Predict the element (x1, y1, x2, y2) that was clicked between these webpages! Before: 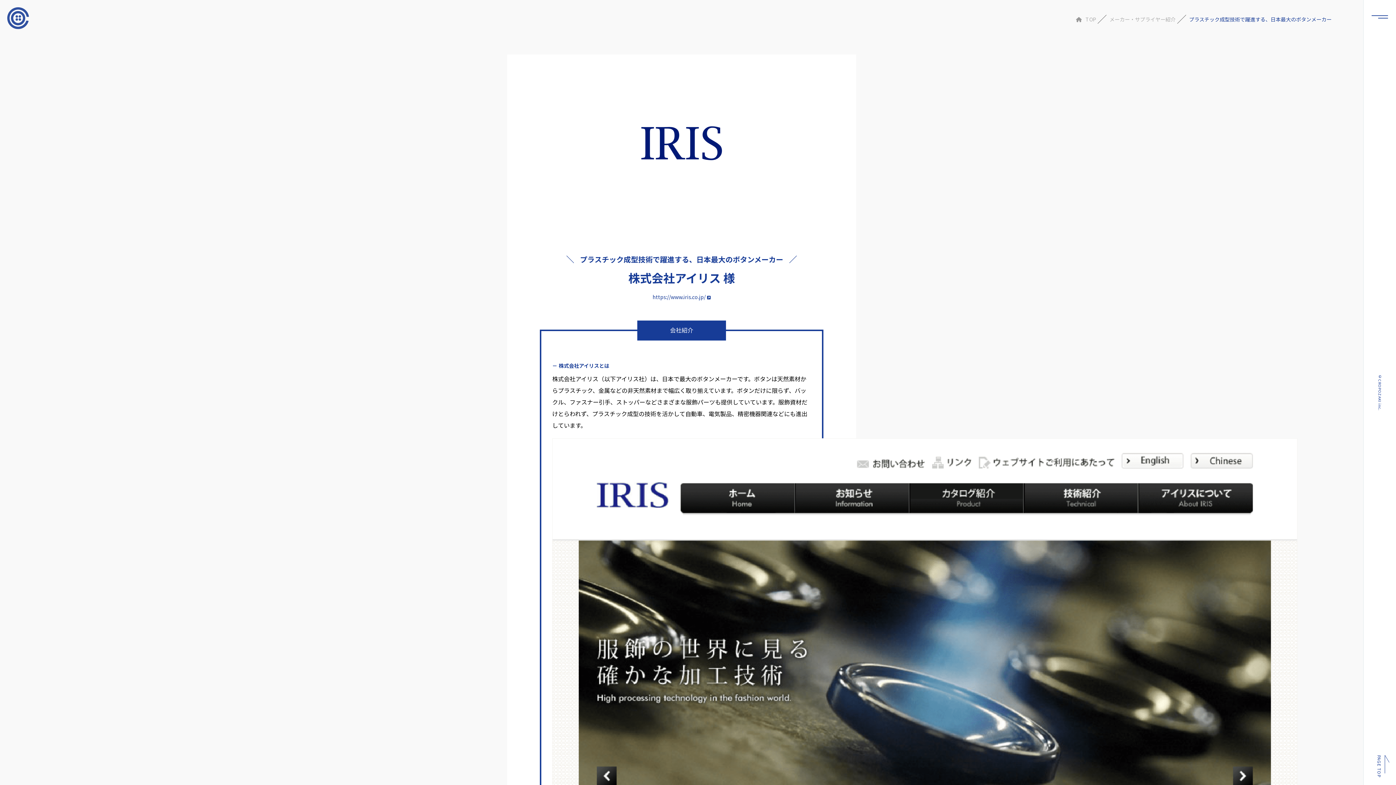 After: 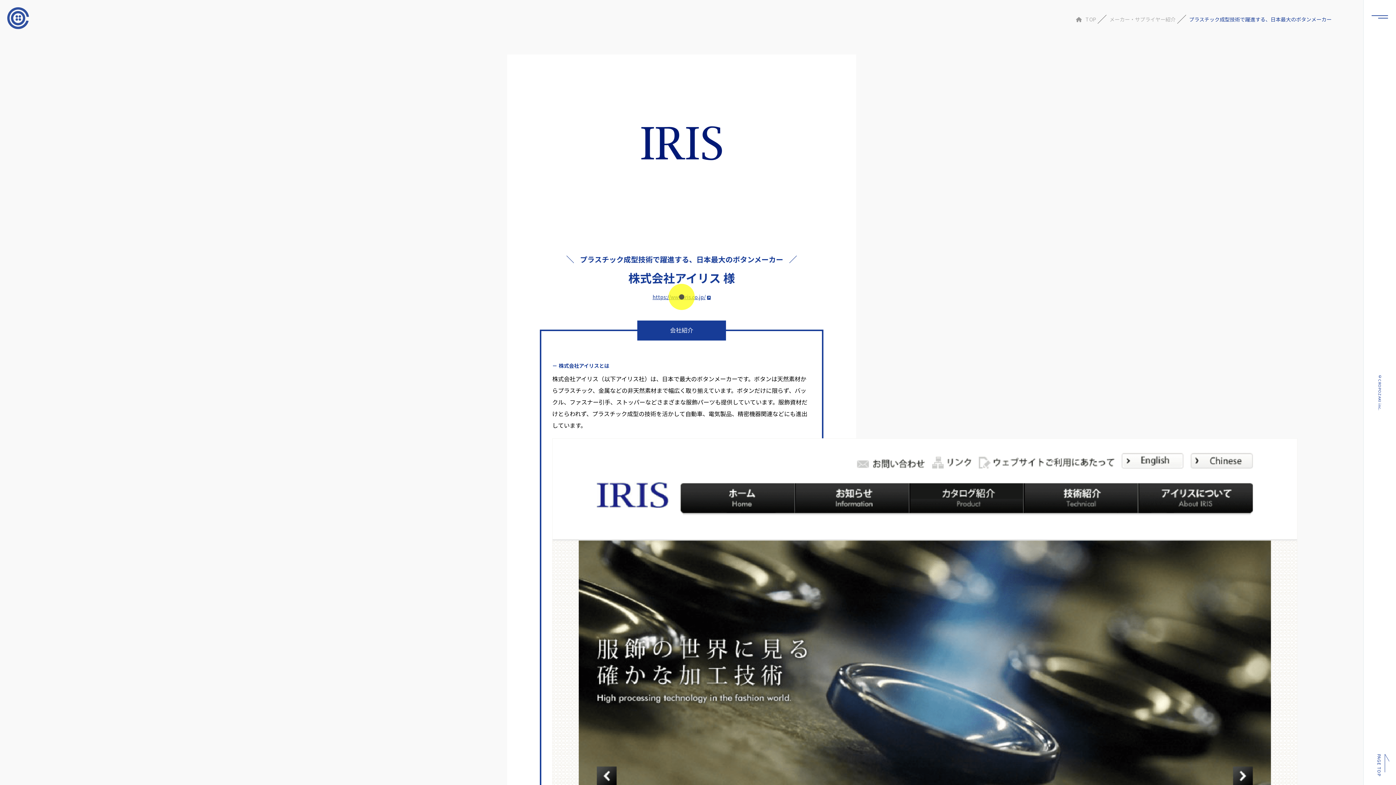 Action: bbox: (540, 293, 823, 300) label: https://www.iris.co.jp/